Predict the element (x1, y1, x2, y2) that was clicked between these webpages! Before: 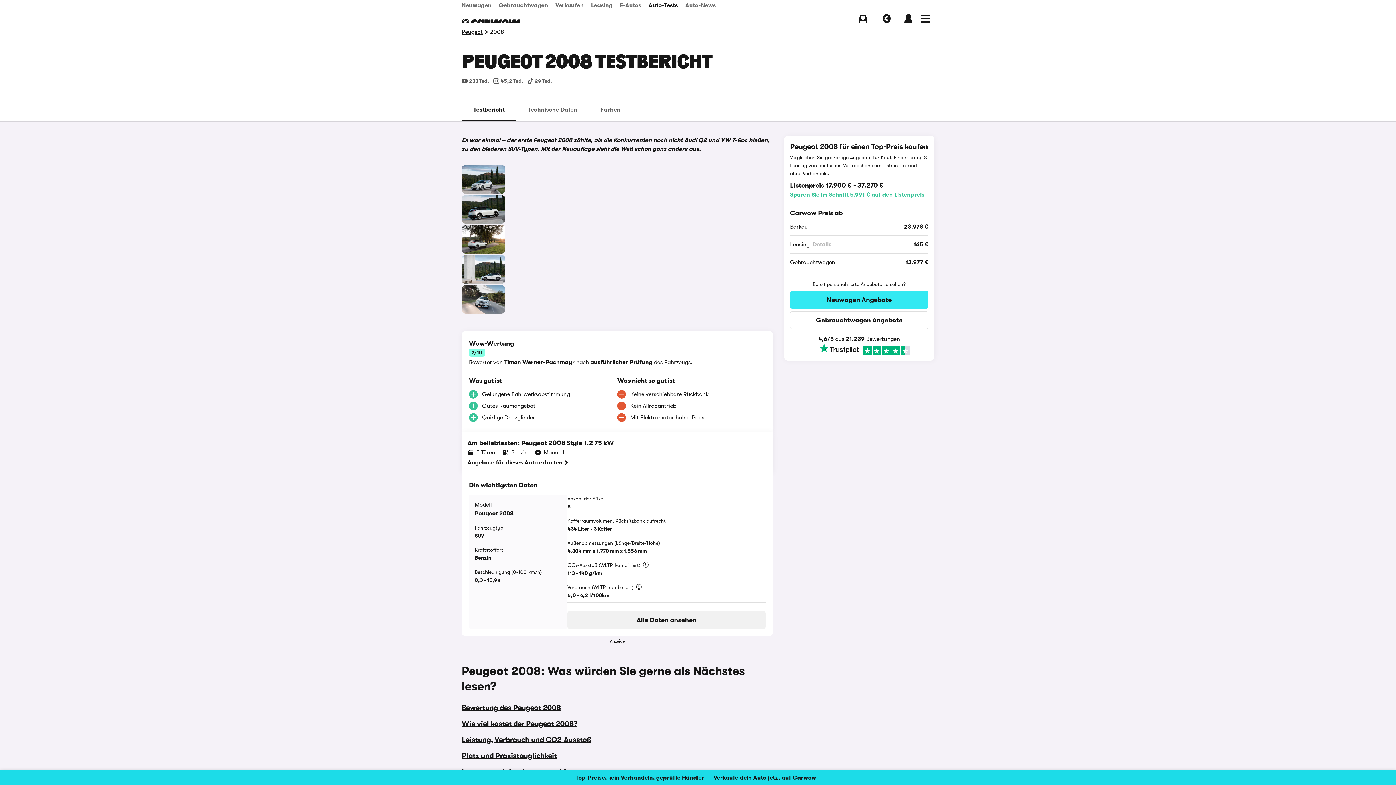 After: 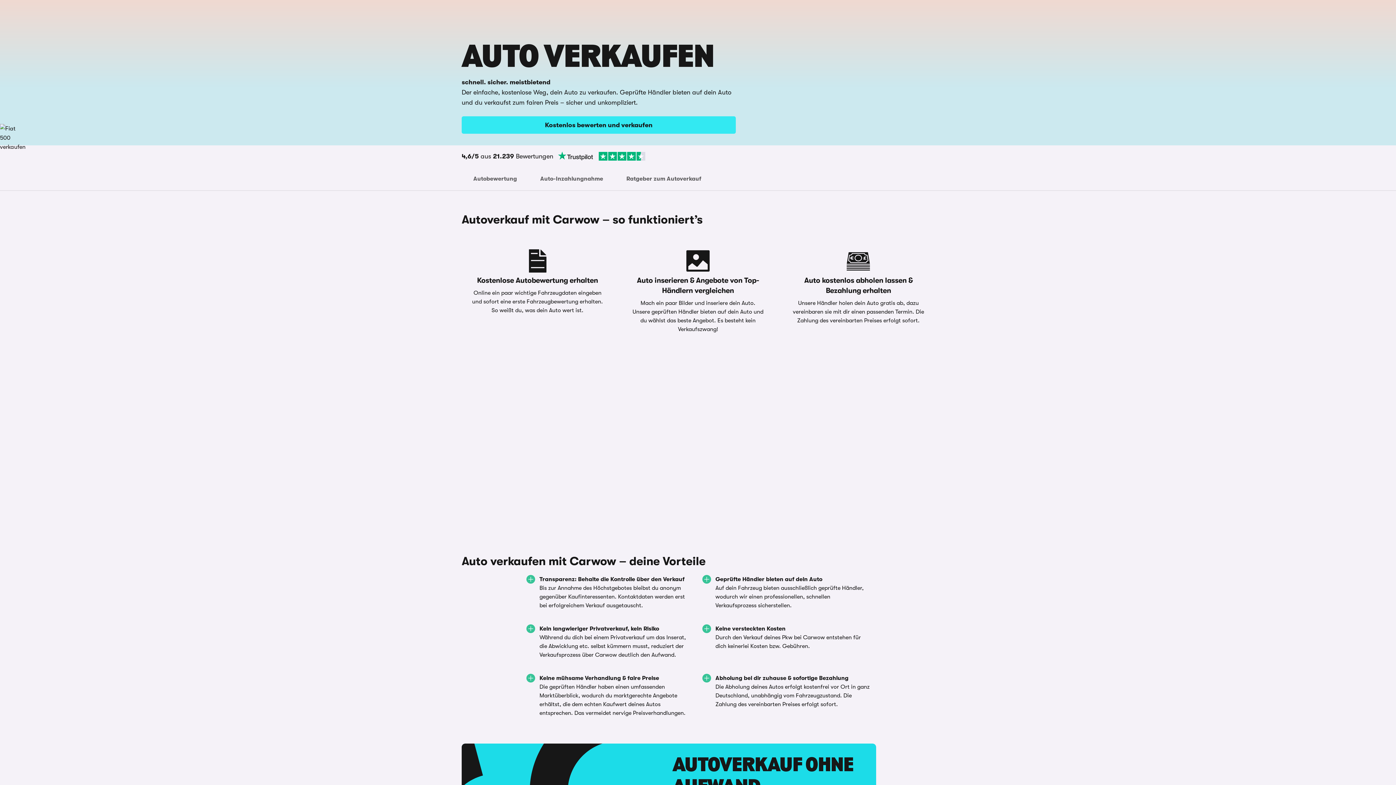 Action: label: Verkaufen bbox: (552, 0, 587, 10)